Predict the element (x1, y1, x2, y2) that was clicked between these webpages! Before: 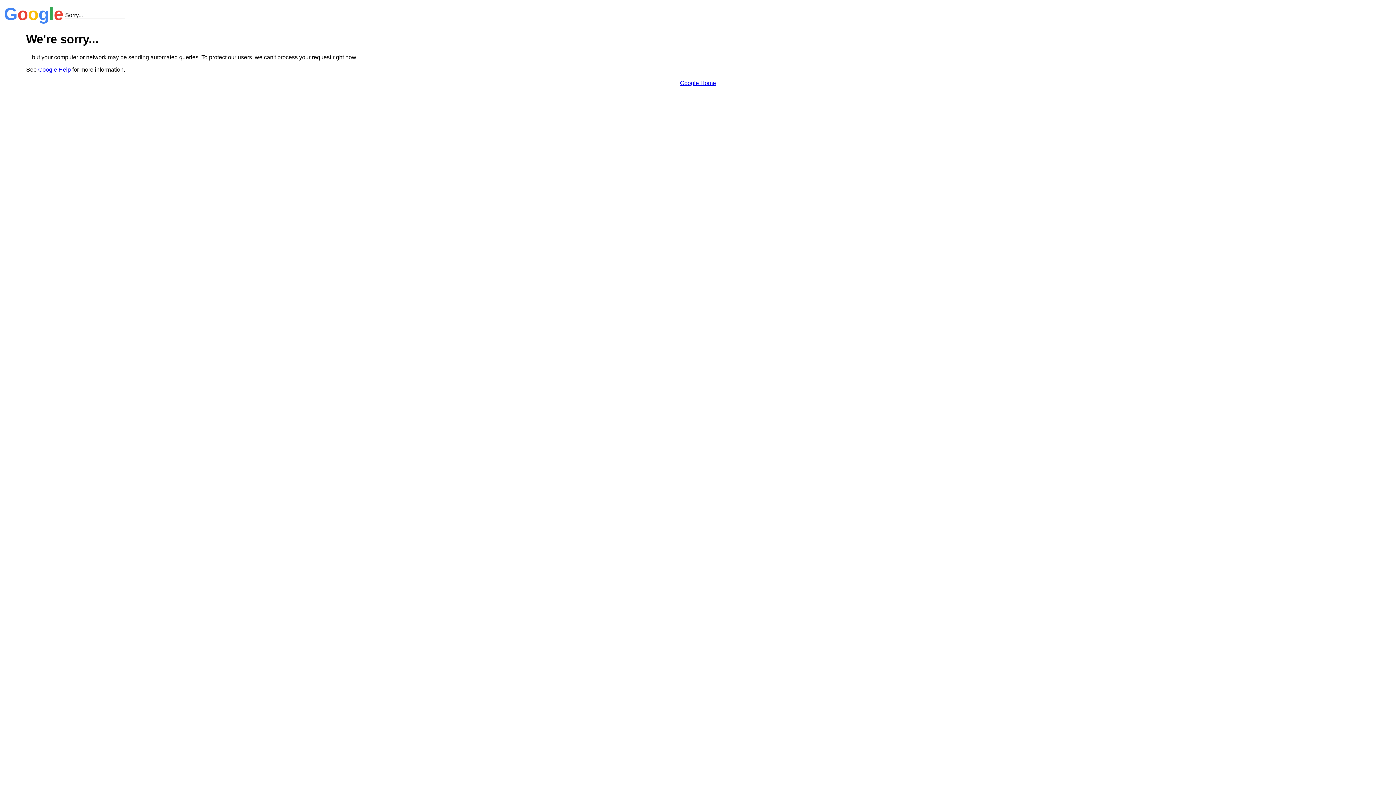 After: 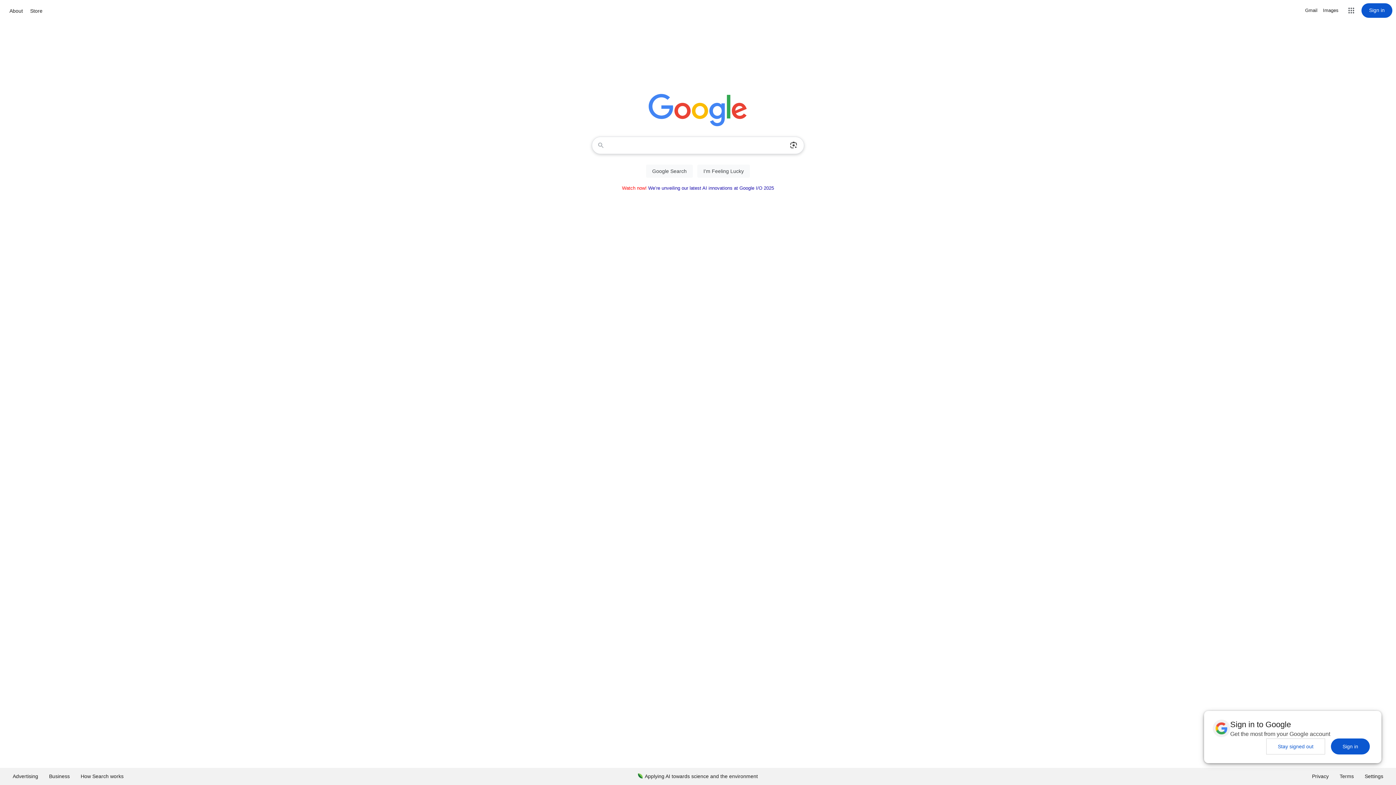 Action: bbox: (680, 79, 716, 86) label: Google Home